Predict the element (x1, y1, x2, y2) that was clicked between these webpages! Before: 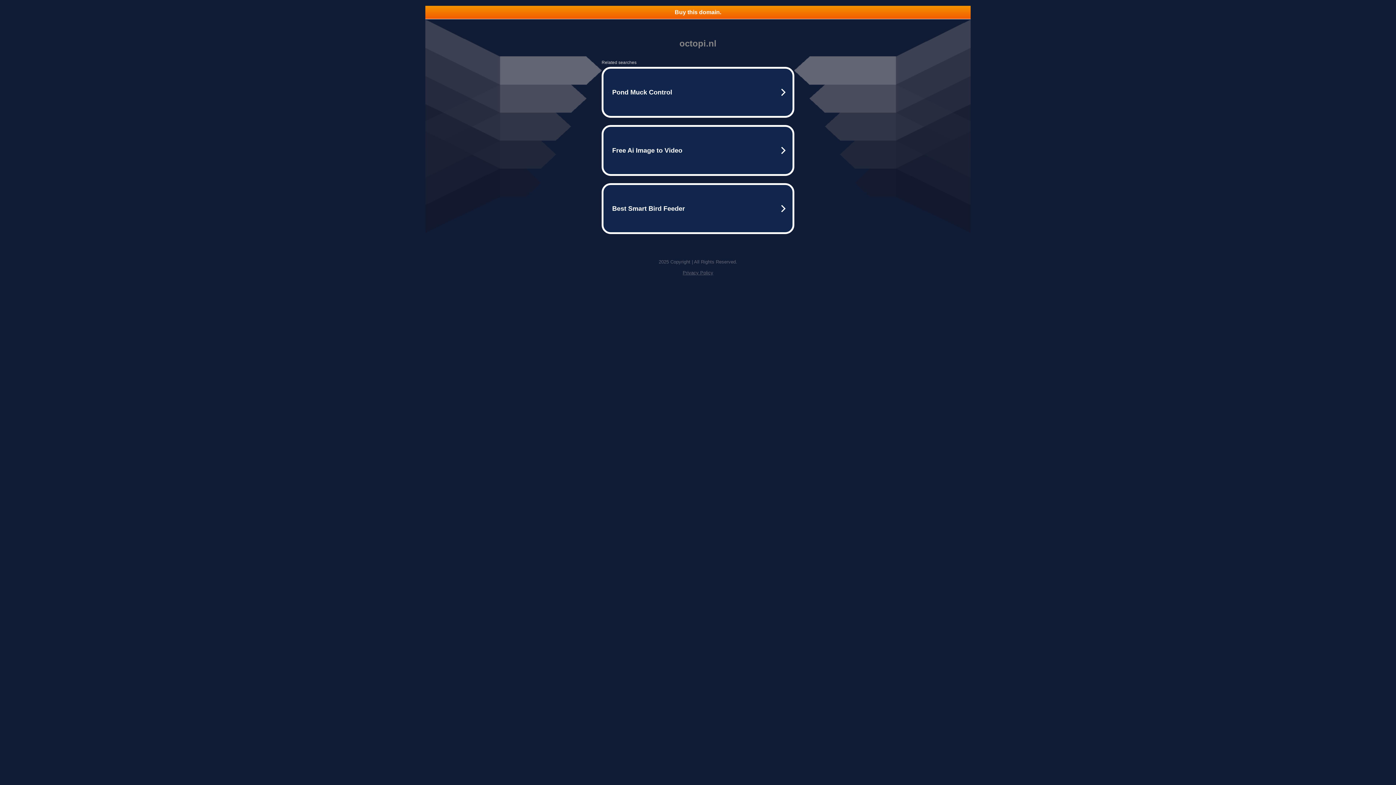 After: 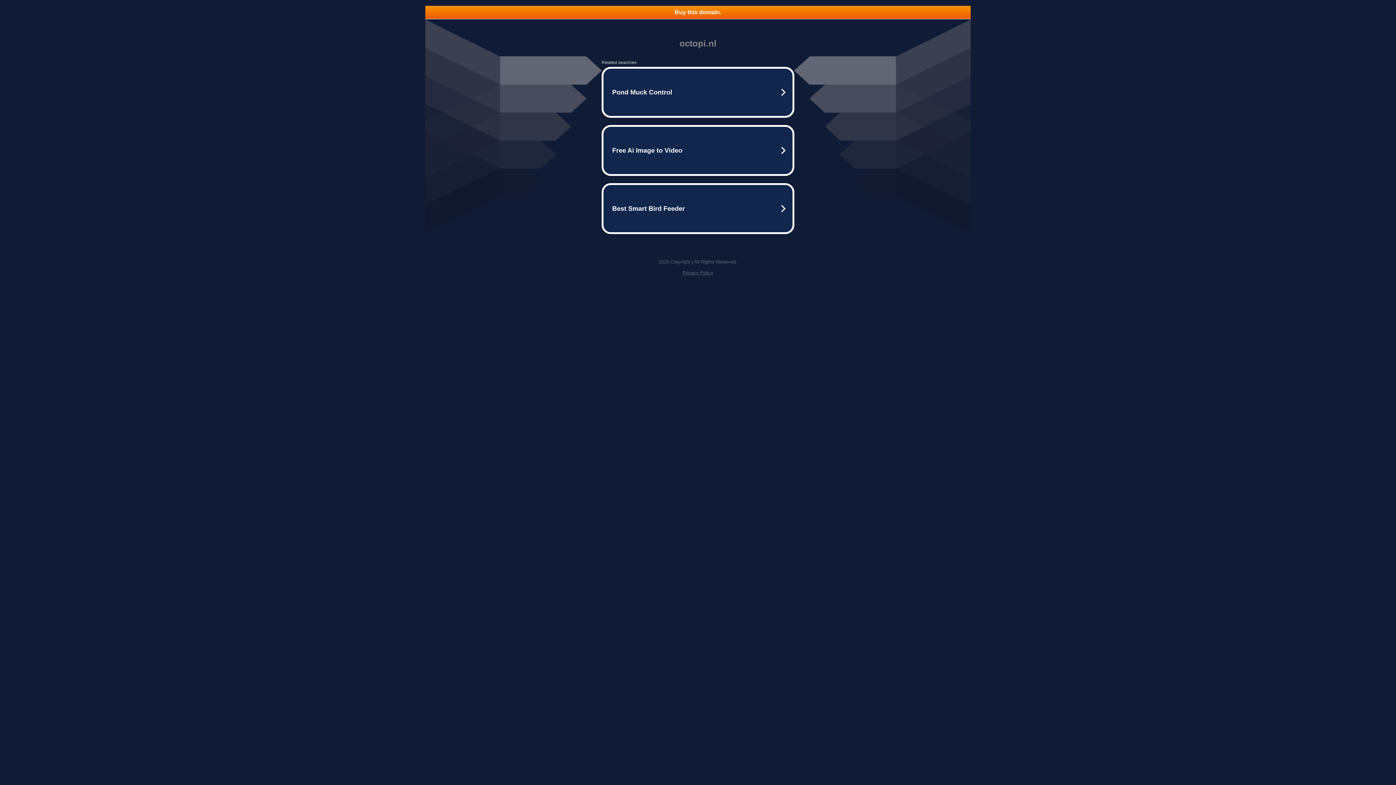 Action: label: Buy this domain. bbox: (425, 5, 970, 18)